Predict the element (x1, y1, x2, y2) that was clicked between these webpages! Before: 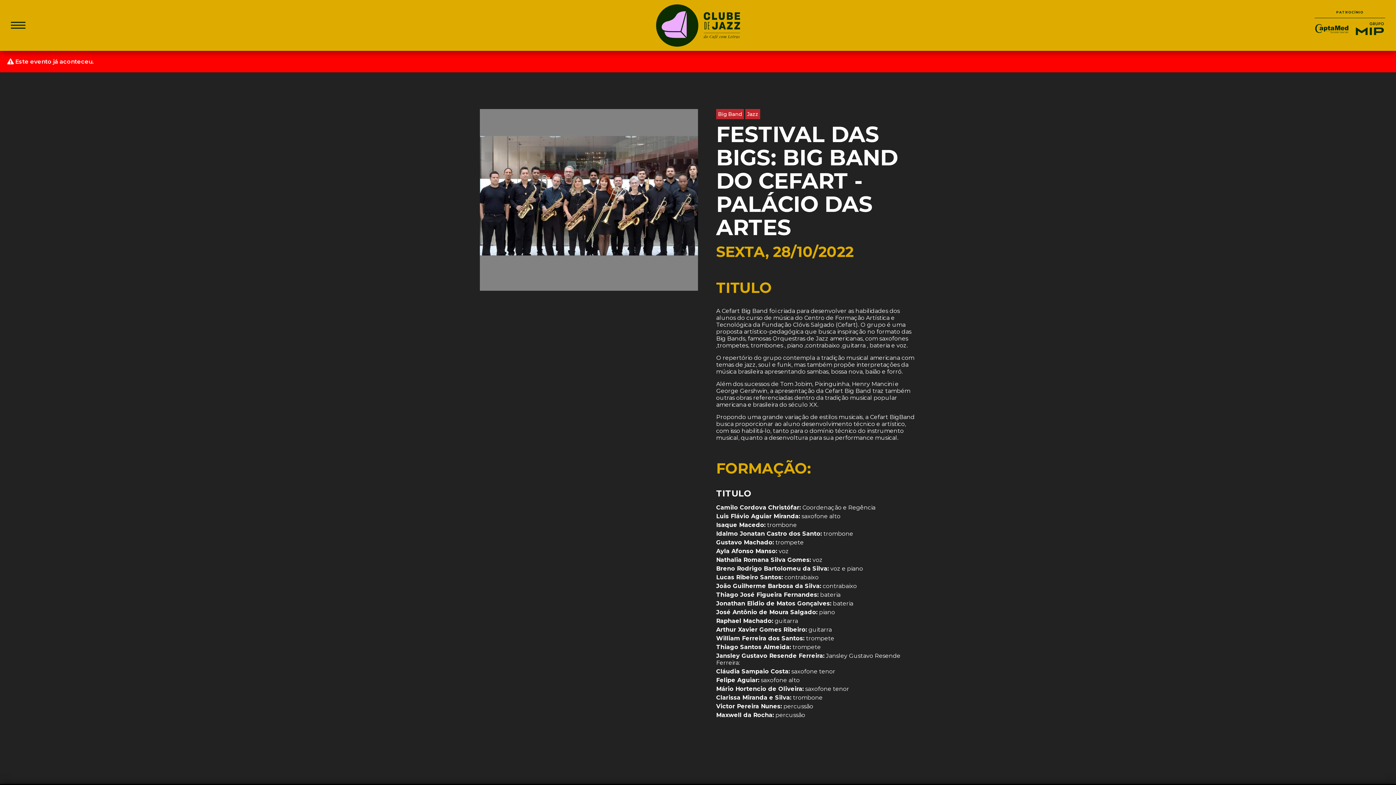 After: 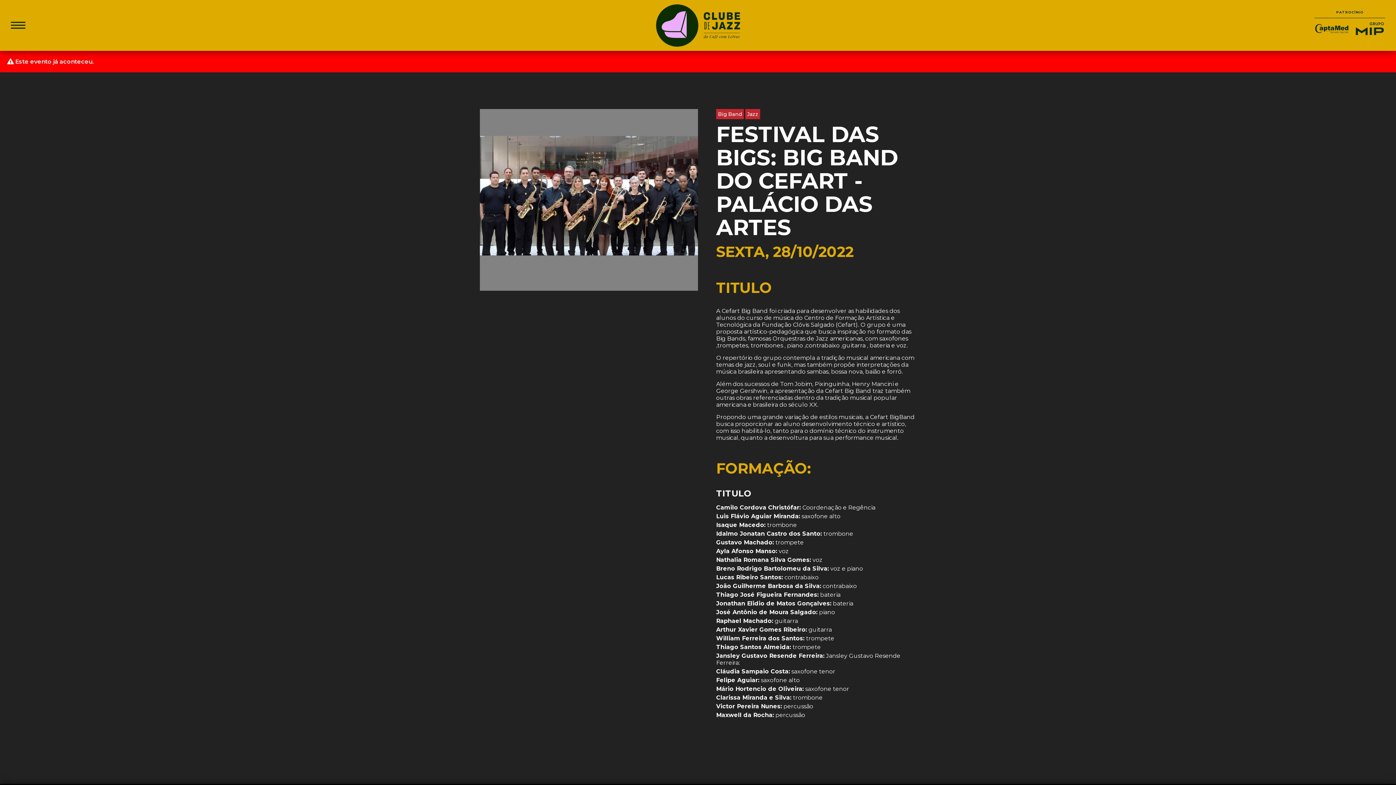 Action: bbox: (1355, 24, 1385, 31)